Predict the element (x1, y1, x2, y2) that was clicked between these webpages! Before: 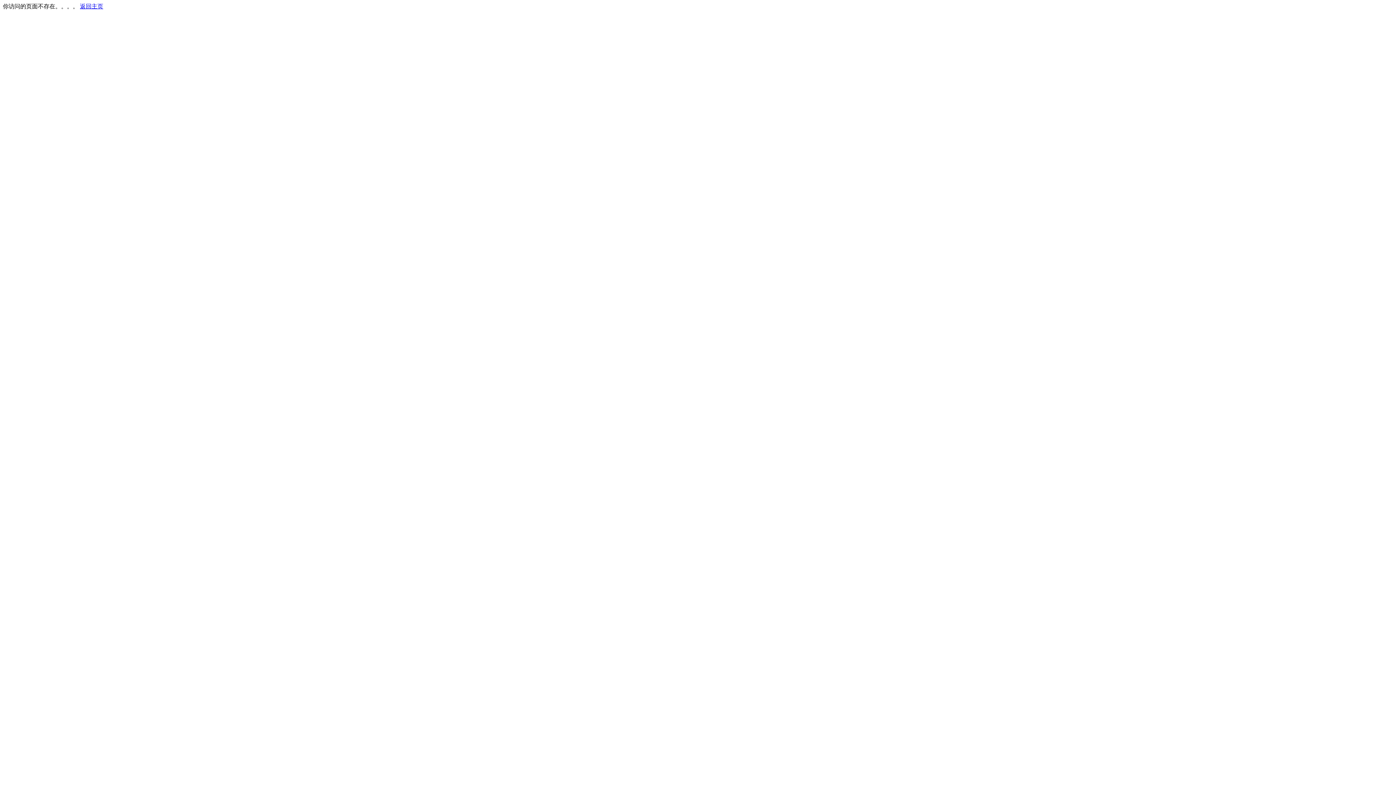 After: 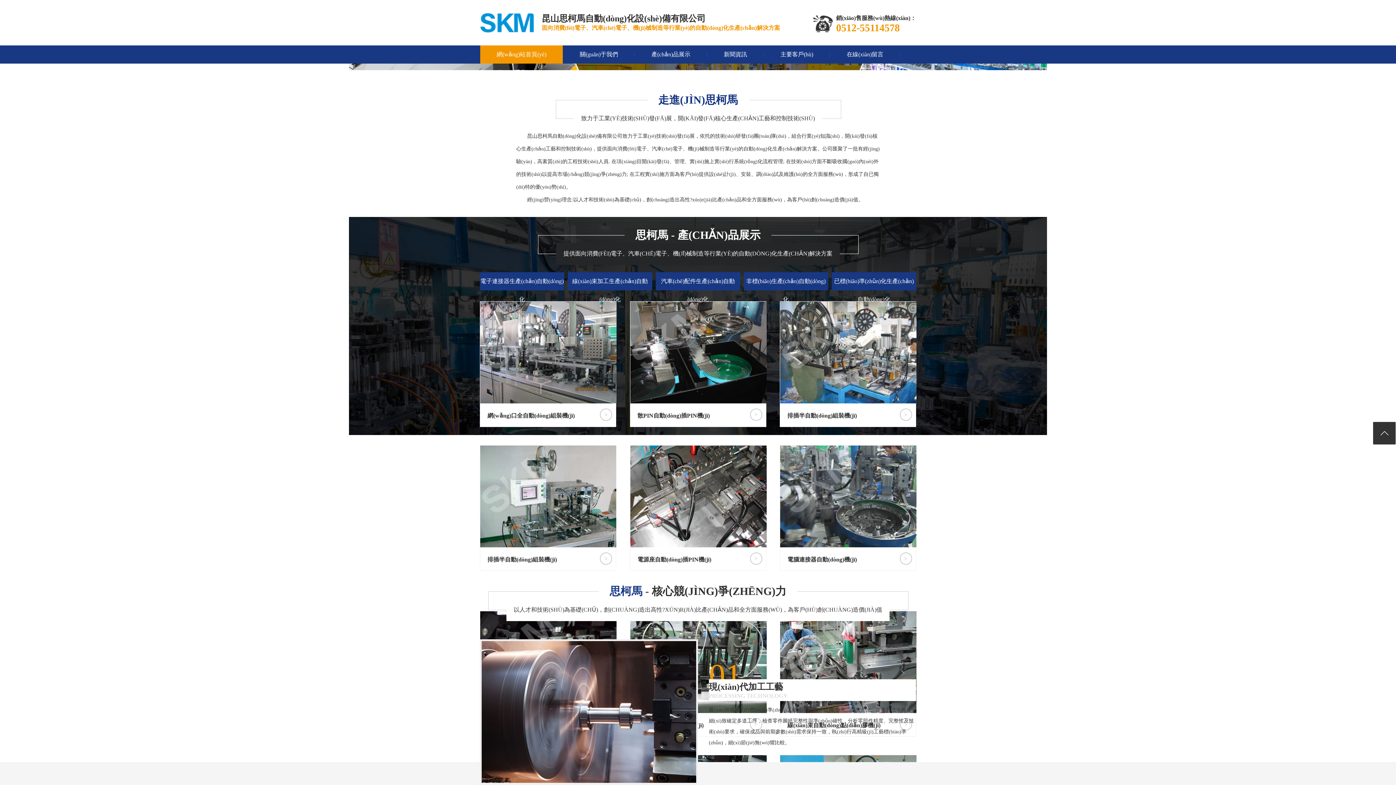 Action: bbox: (80, 3, 103, 9) label: 返回主页